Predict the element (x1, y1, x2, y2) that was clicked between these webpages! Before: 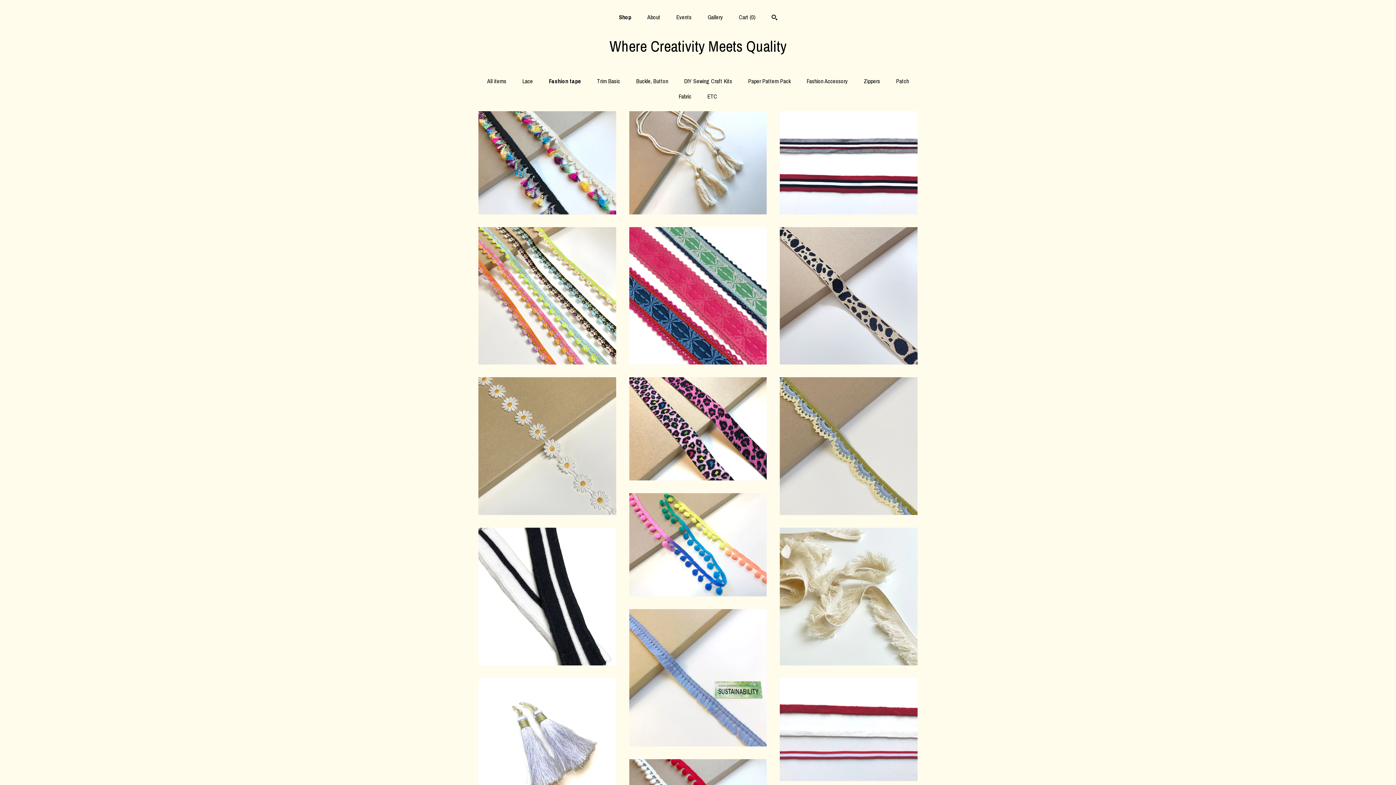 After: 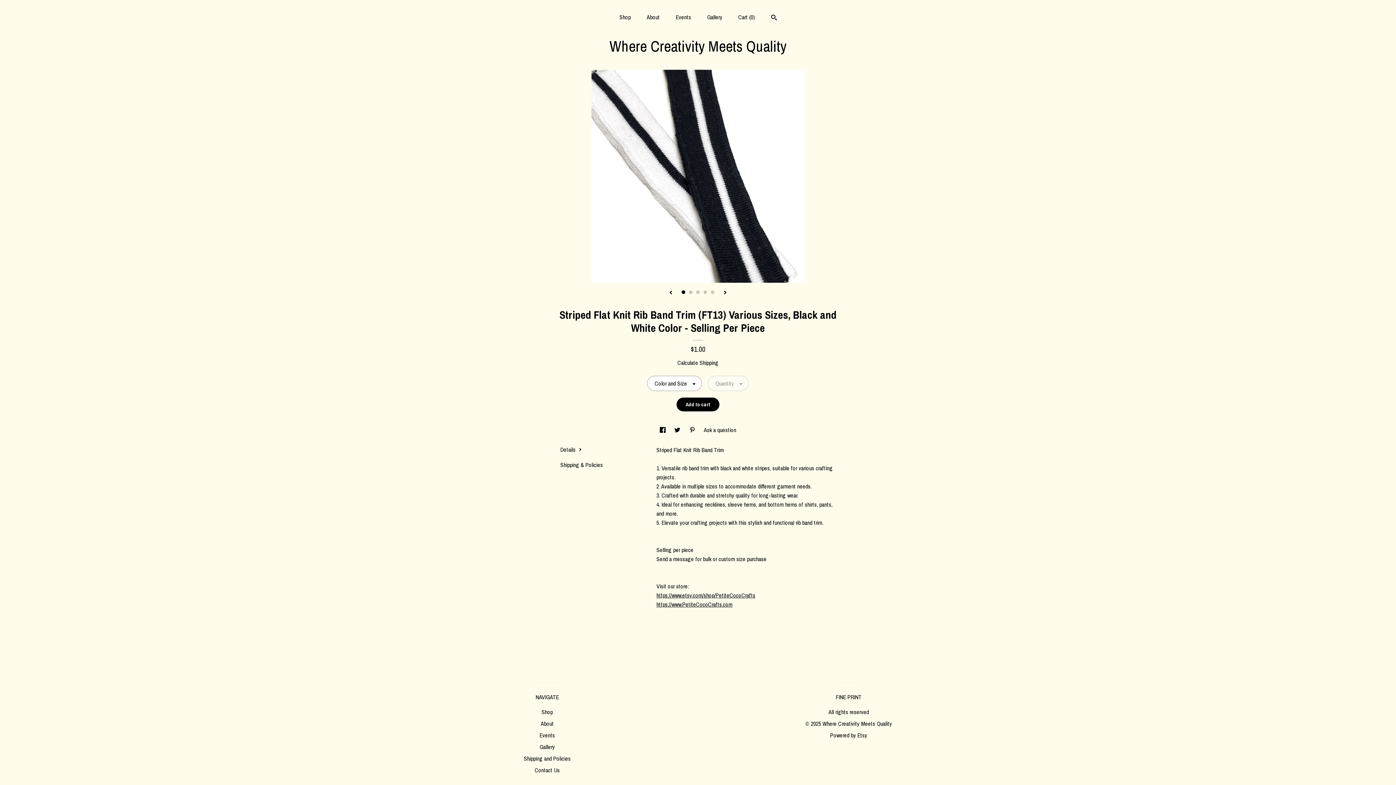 Action: label: Striped Flat Knit Rib Band Trim (FT13) Various Sizes, Black and White Color - Selling Per Piece$1.00 bbox: (478, 527, 616, 667)